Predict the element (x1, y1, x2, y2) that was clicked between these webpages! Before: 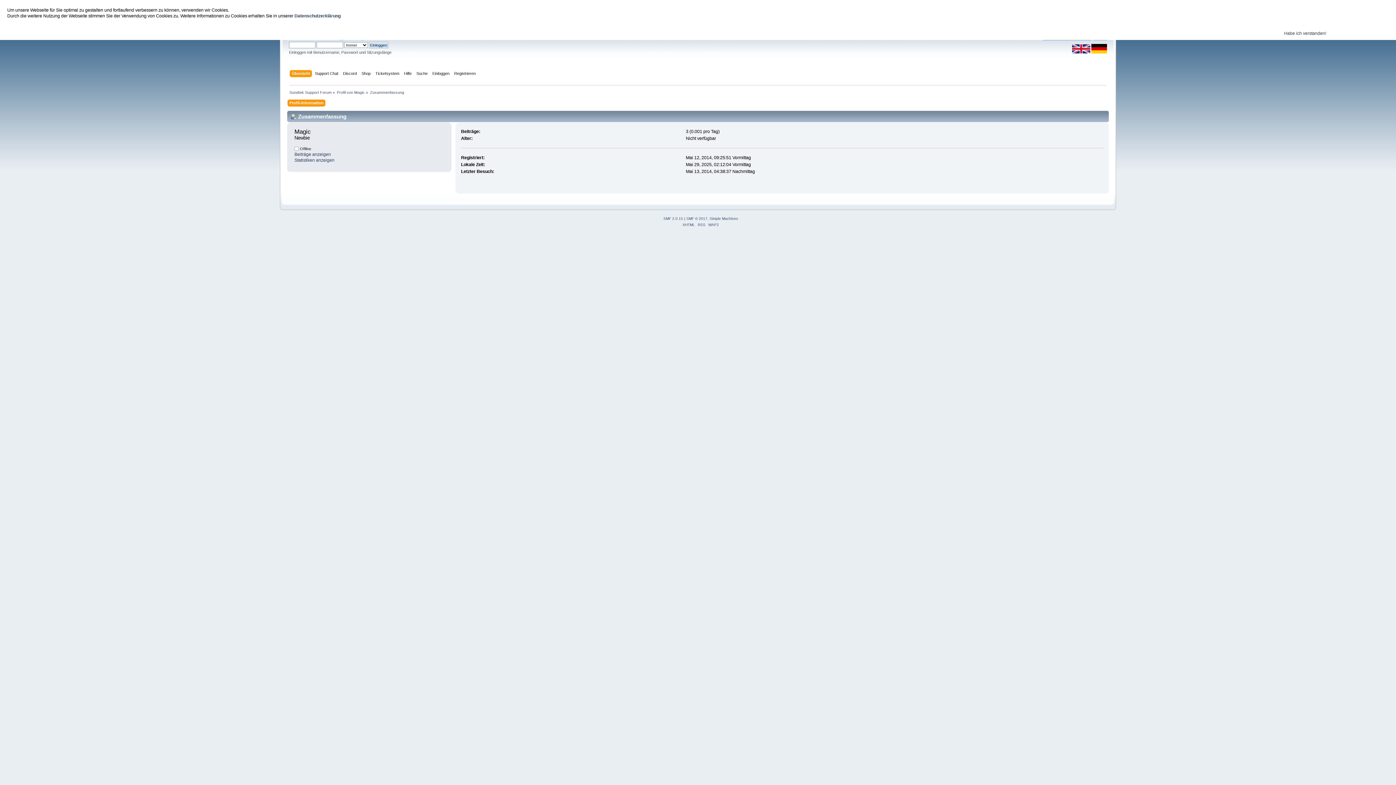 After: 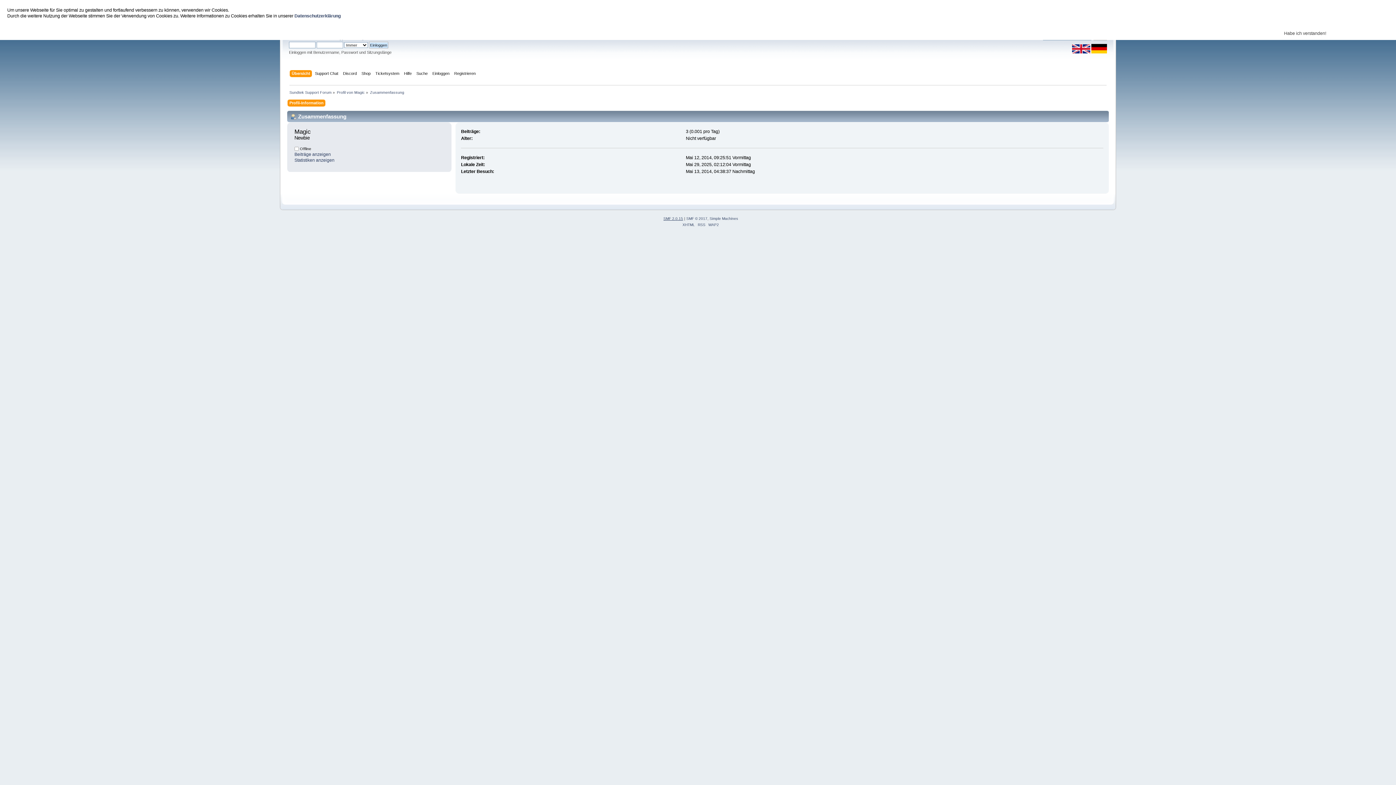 Action: label: SMF 2.0.15 bbox: (663, 216, 683, 220)